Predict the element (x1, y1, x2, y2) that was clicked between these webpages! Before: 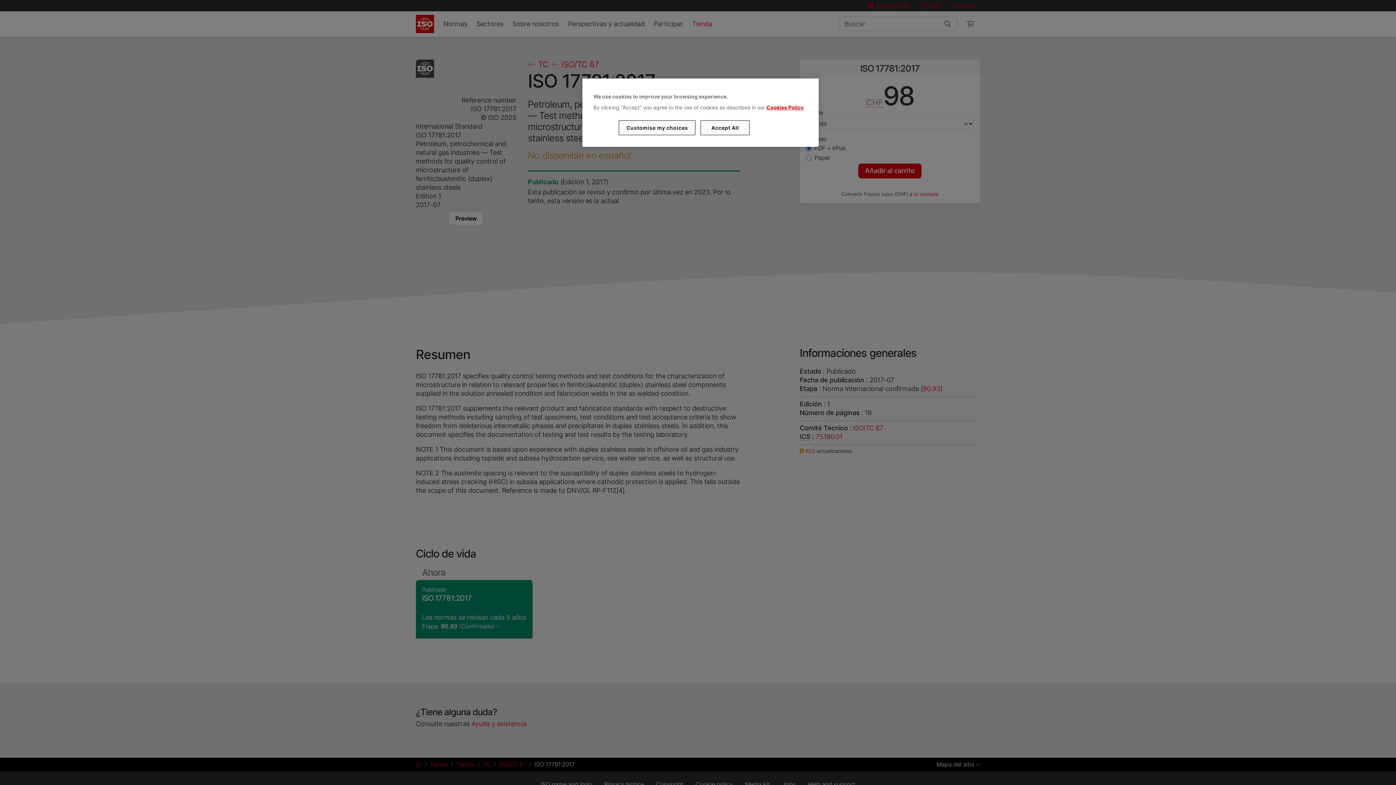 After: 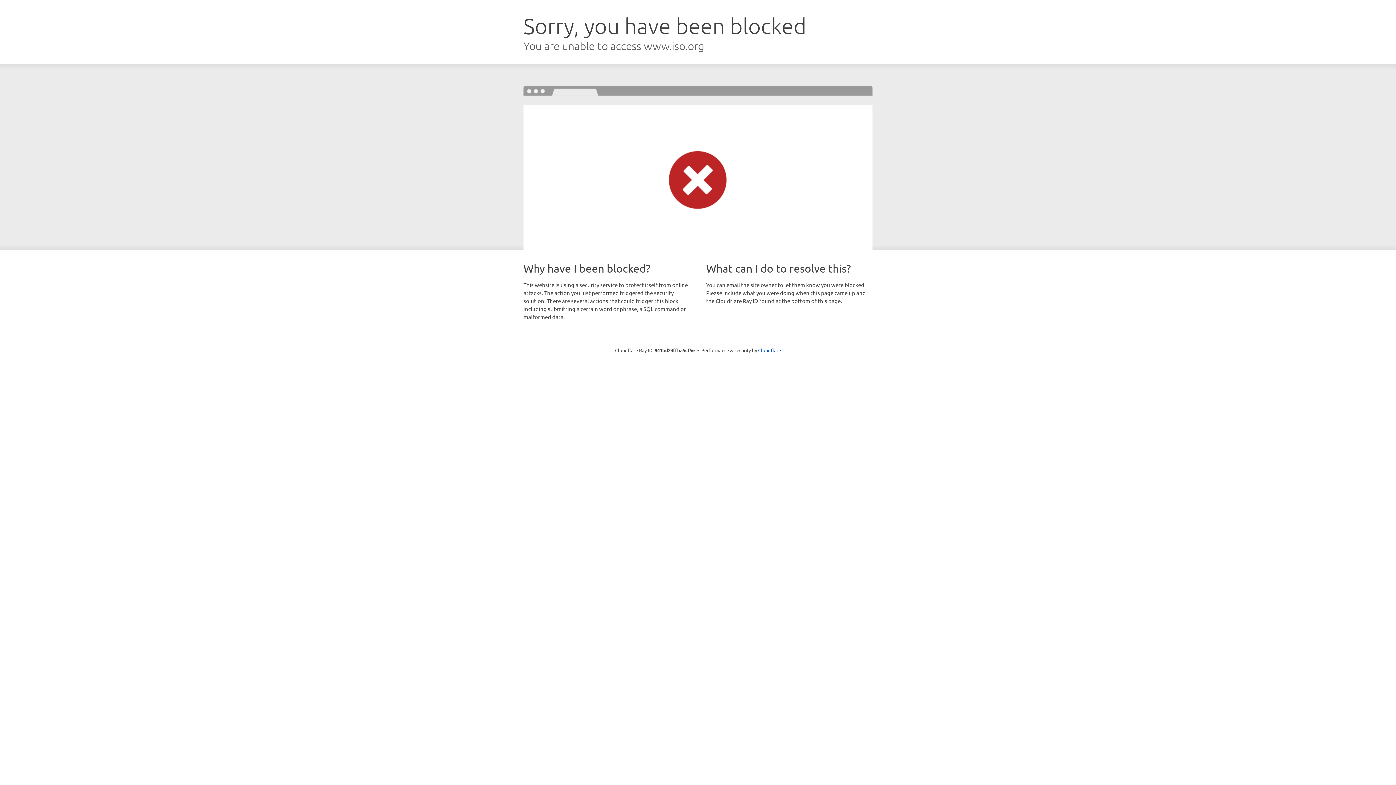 Action: bbox: (766, 104, 803, 110) label: Cookies Policy